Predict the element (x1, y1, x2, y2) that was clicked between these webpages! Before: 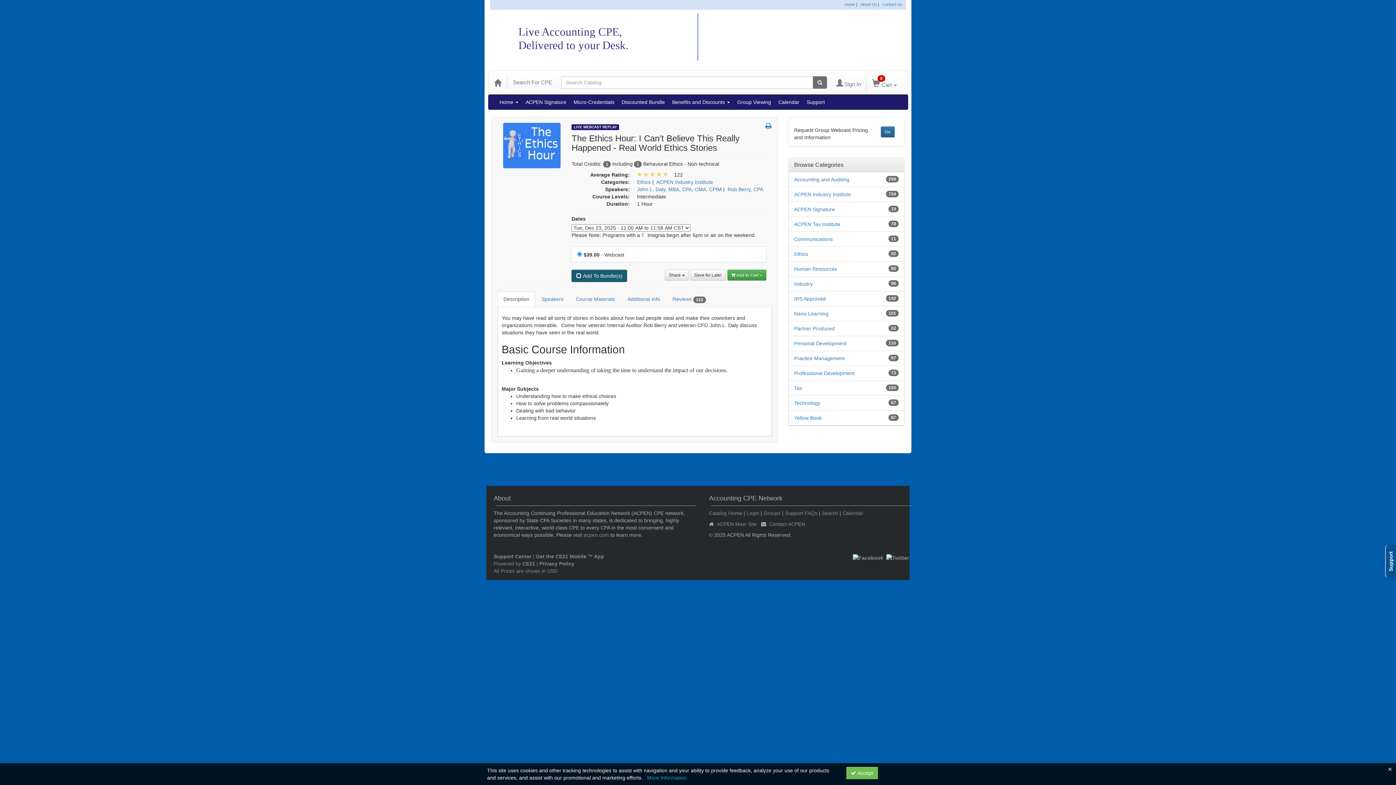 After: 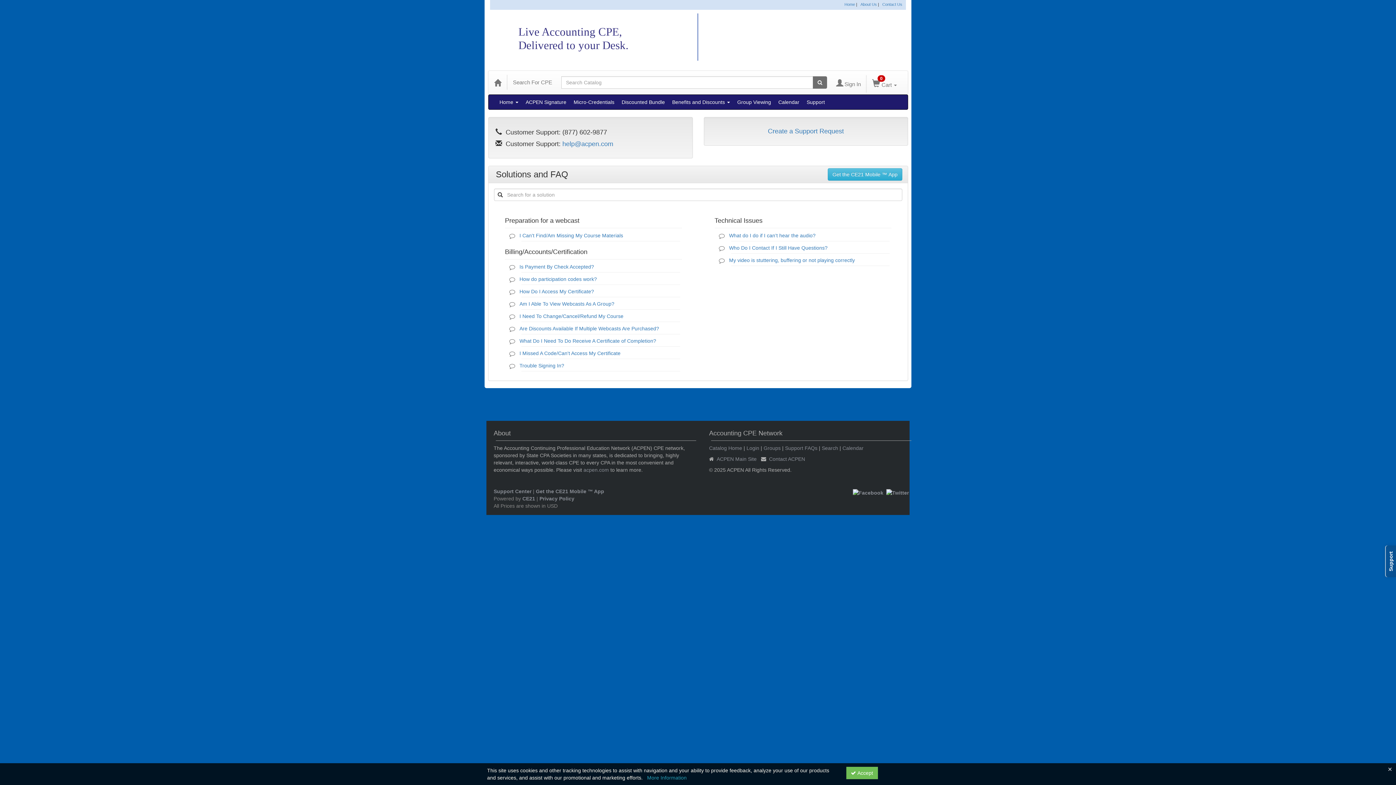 Action: label: Support Center bbox: (493, 553, 531, 559)